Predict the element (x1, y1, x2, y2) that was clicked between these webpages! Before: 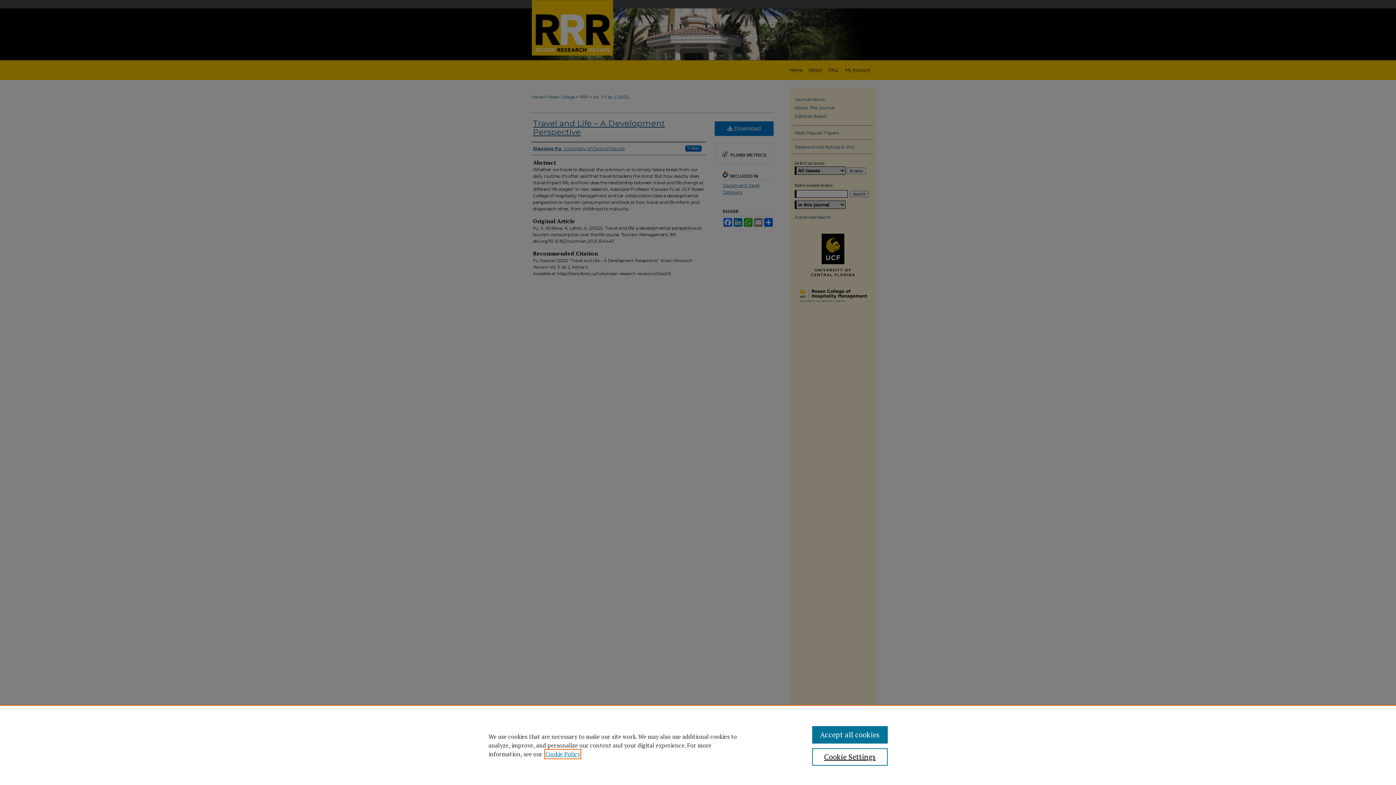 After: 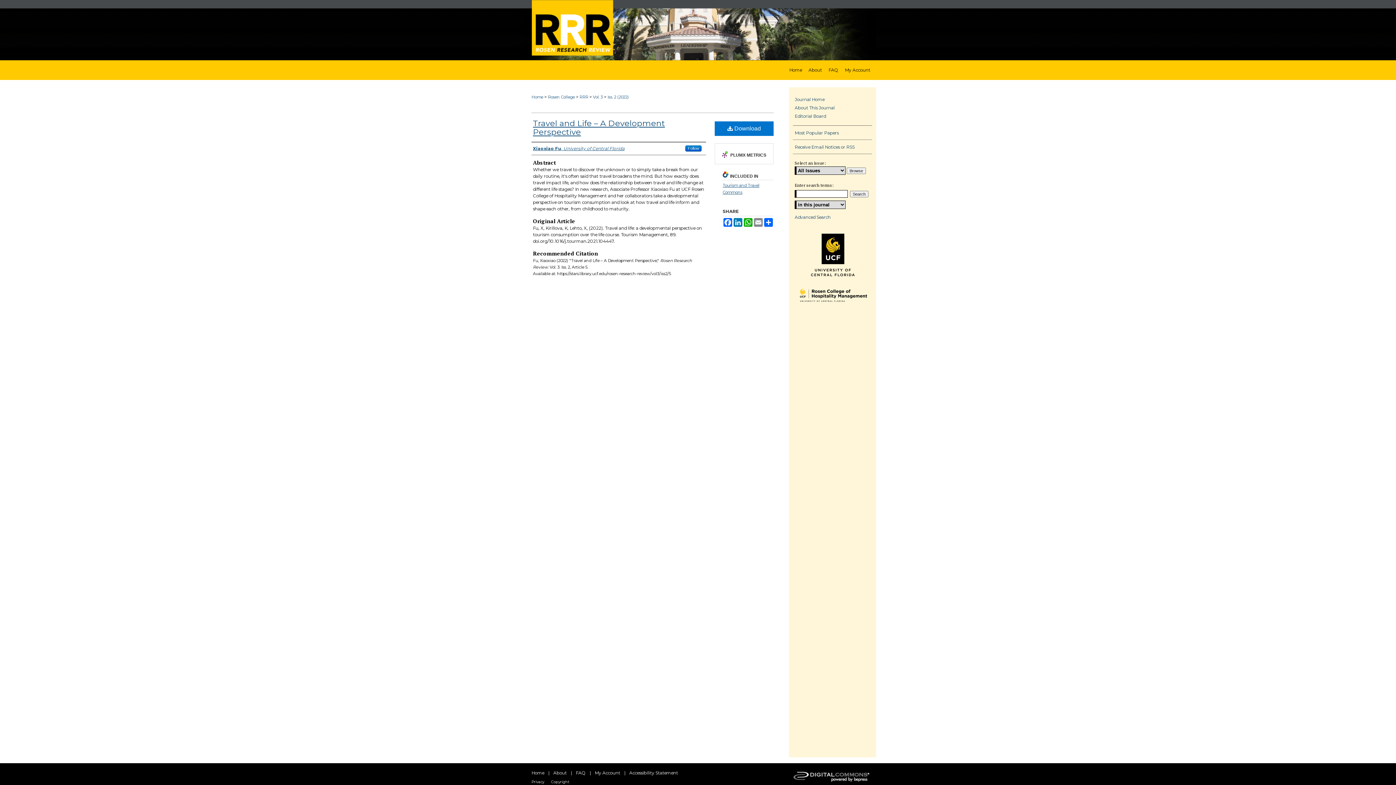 Action: label: Accept all cookies bbox: (812, 726, 887, 744)